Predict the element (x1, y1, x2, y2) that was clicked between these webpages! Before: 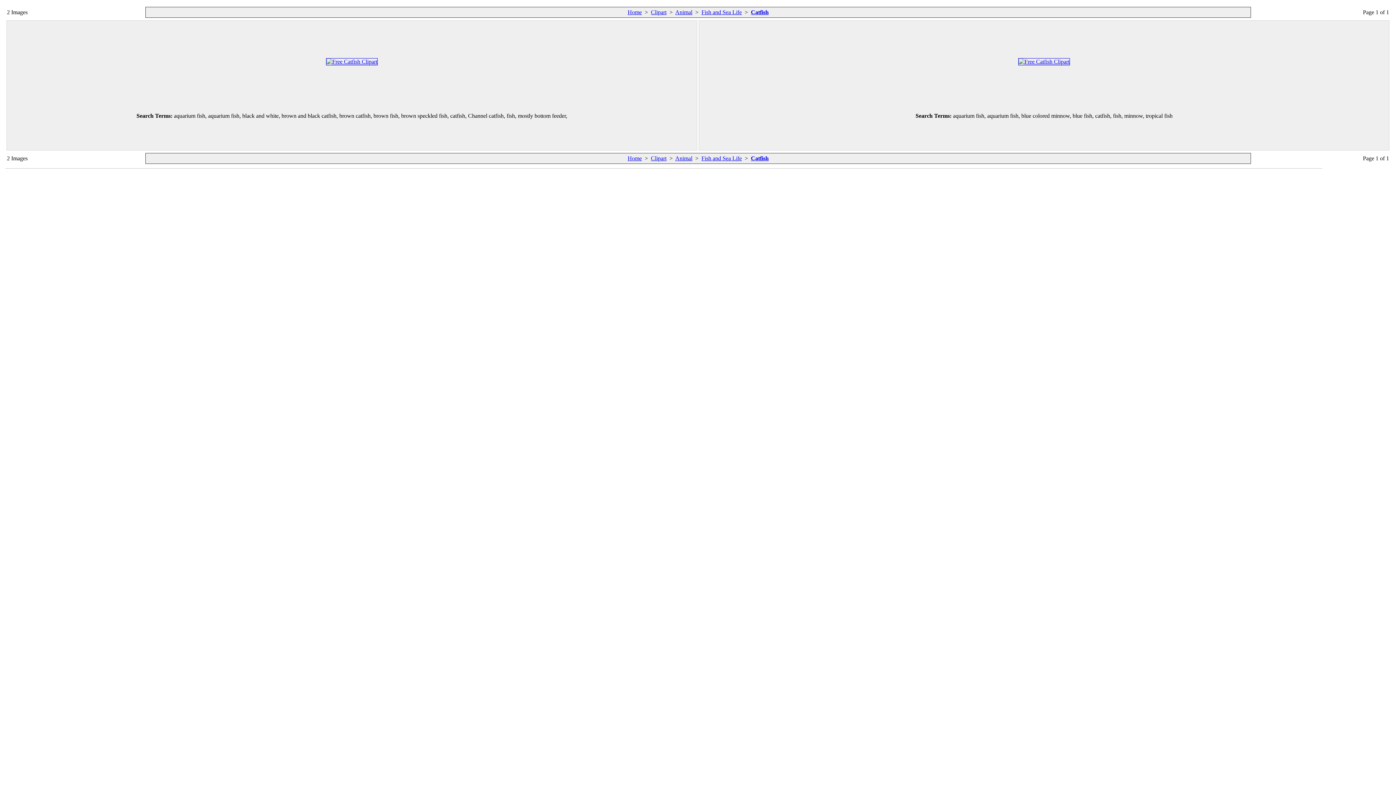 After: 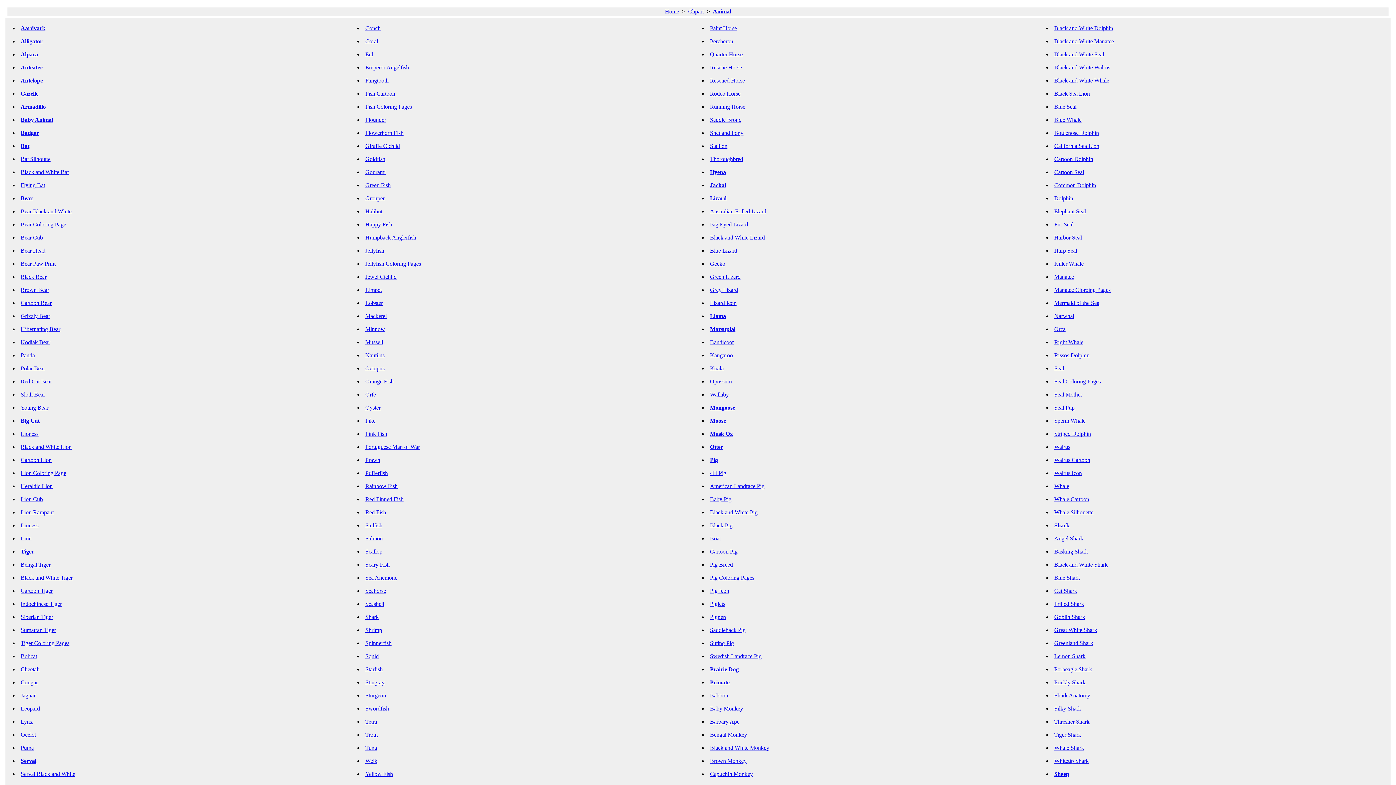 Action: label: Animal bbox: (675, 155, 692, 161)